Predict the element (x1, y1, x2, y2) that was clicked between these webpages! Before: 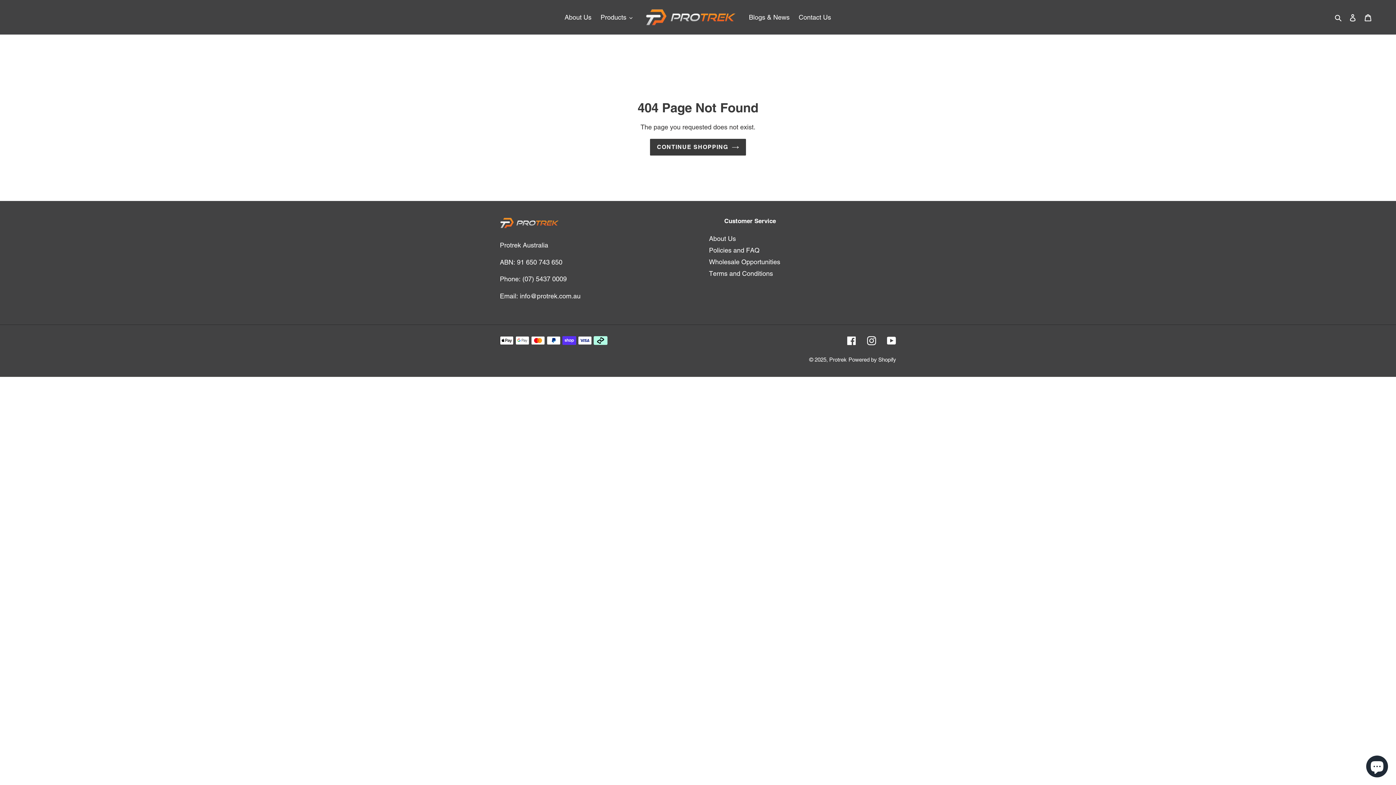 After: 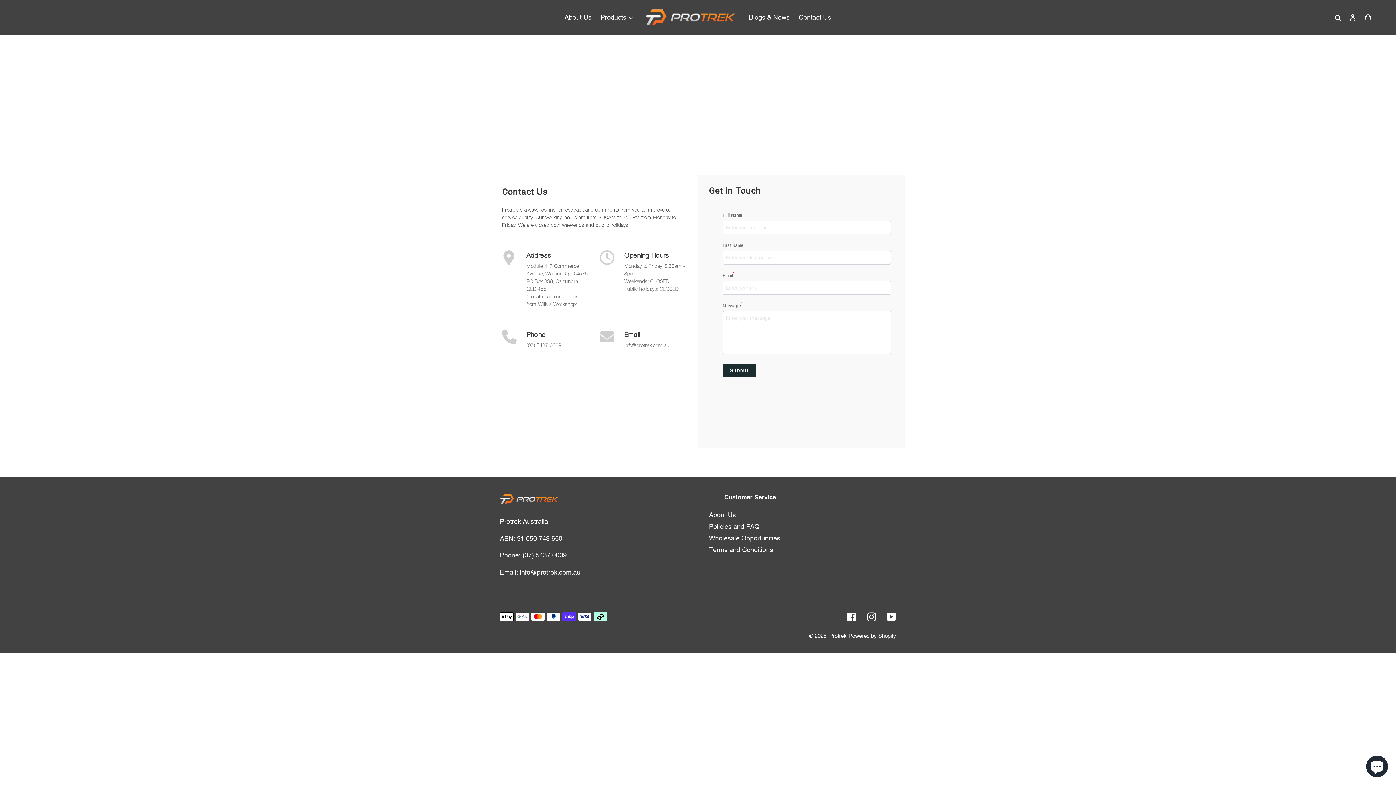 Action: label: Contact Us bbox: (795, 11, 834, 23)